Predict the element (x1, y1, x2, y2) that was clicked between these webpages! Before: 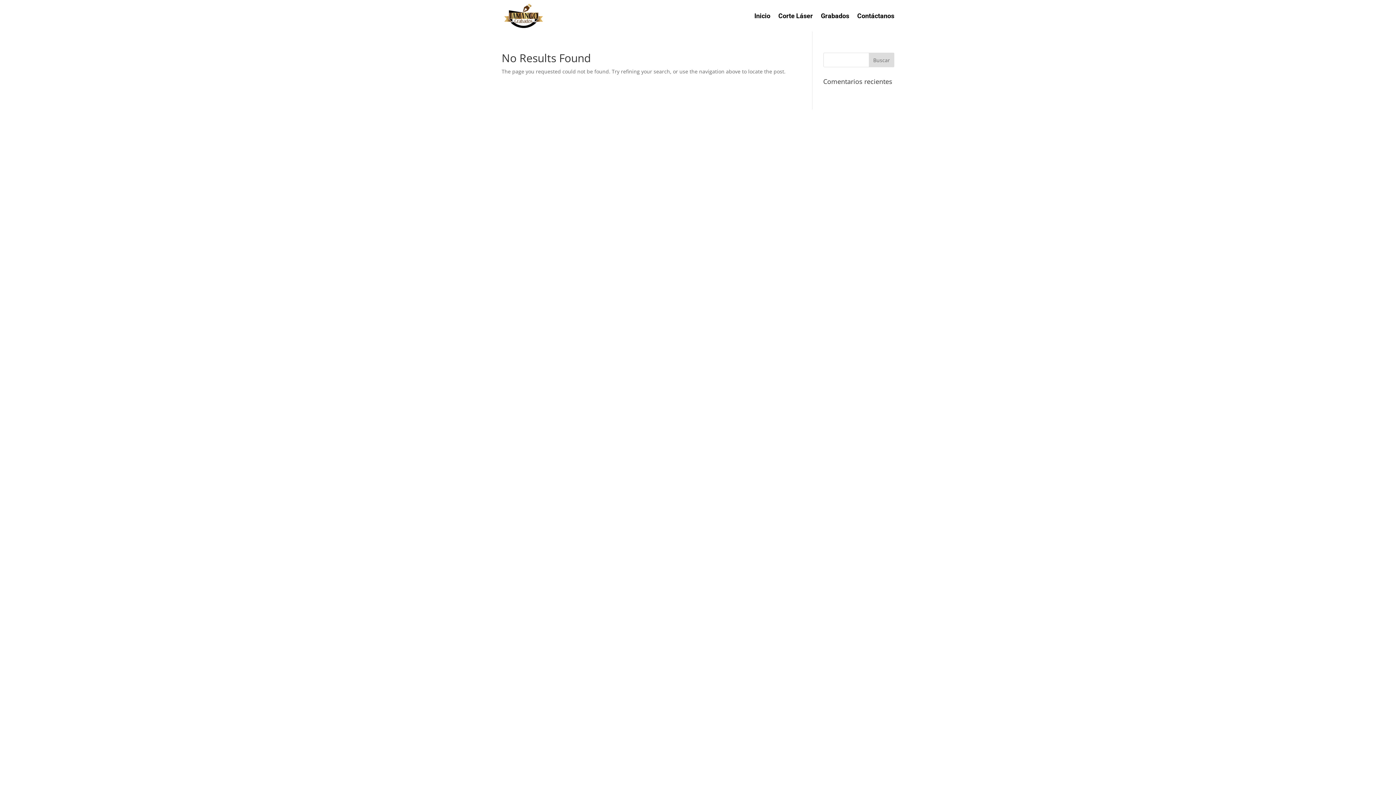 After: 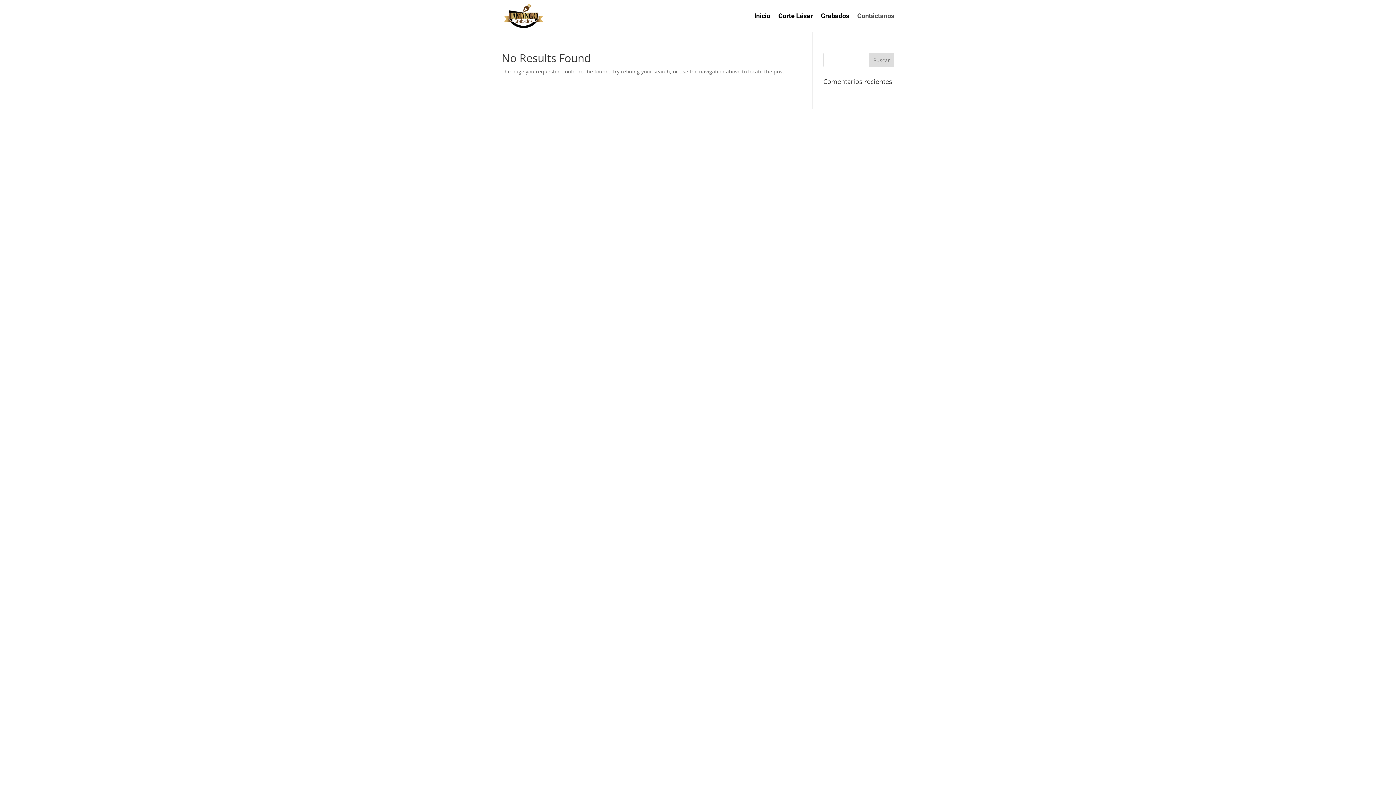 Action: label: Contáctanos bbox: (857, 11, 894, 22)